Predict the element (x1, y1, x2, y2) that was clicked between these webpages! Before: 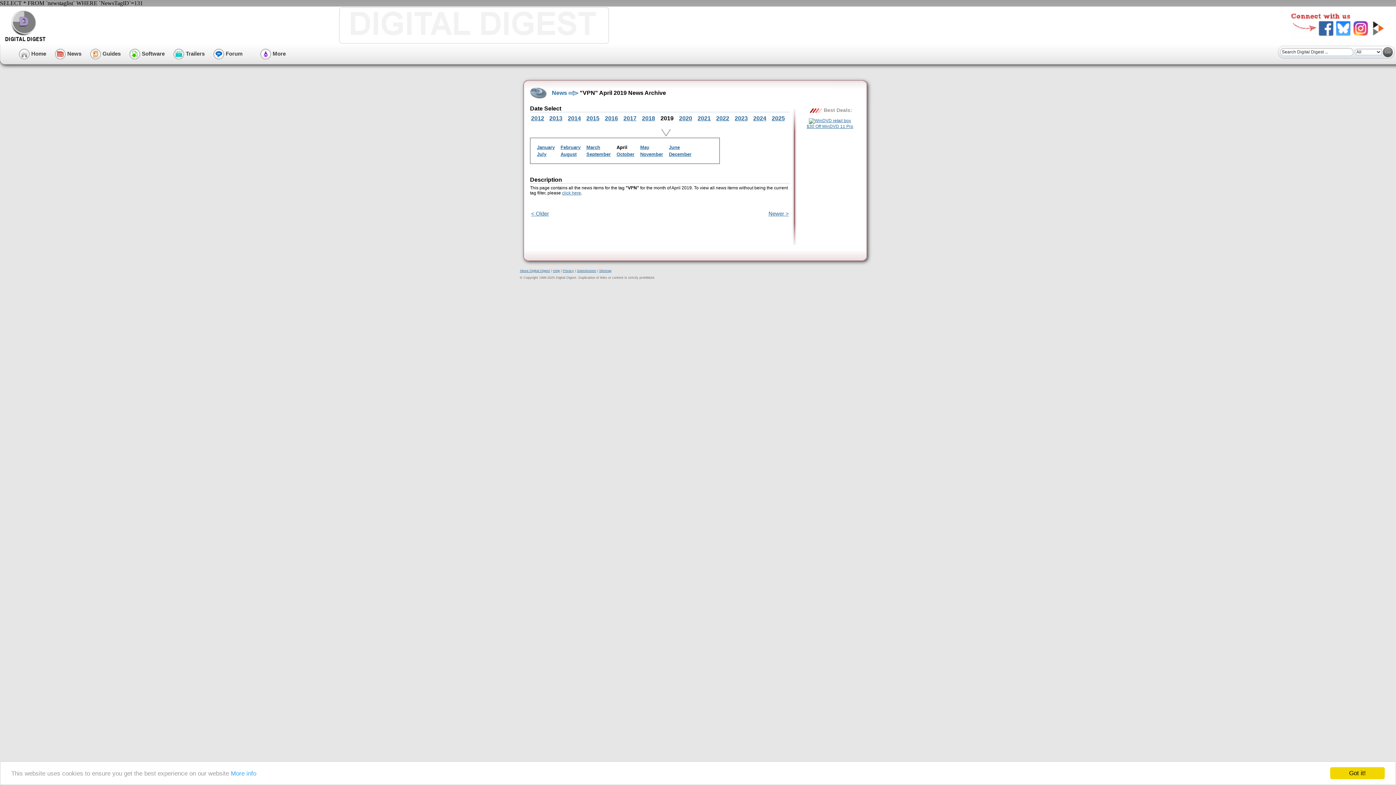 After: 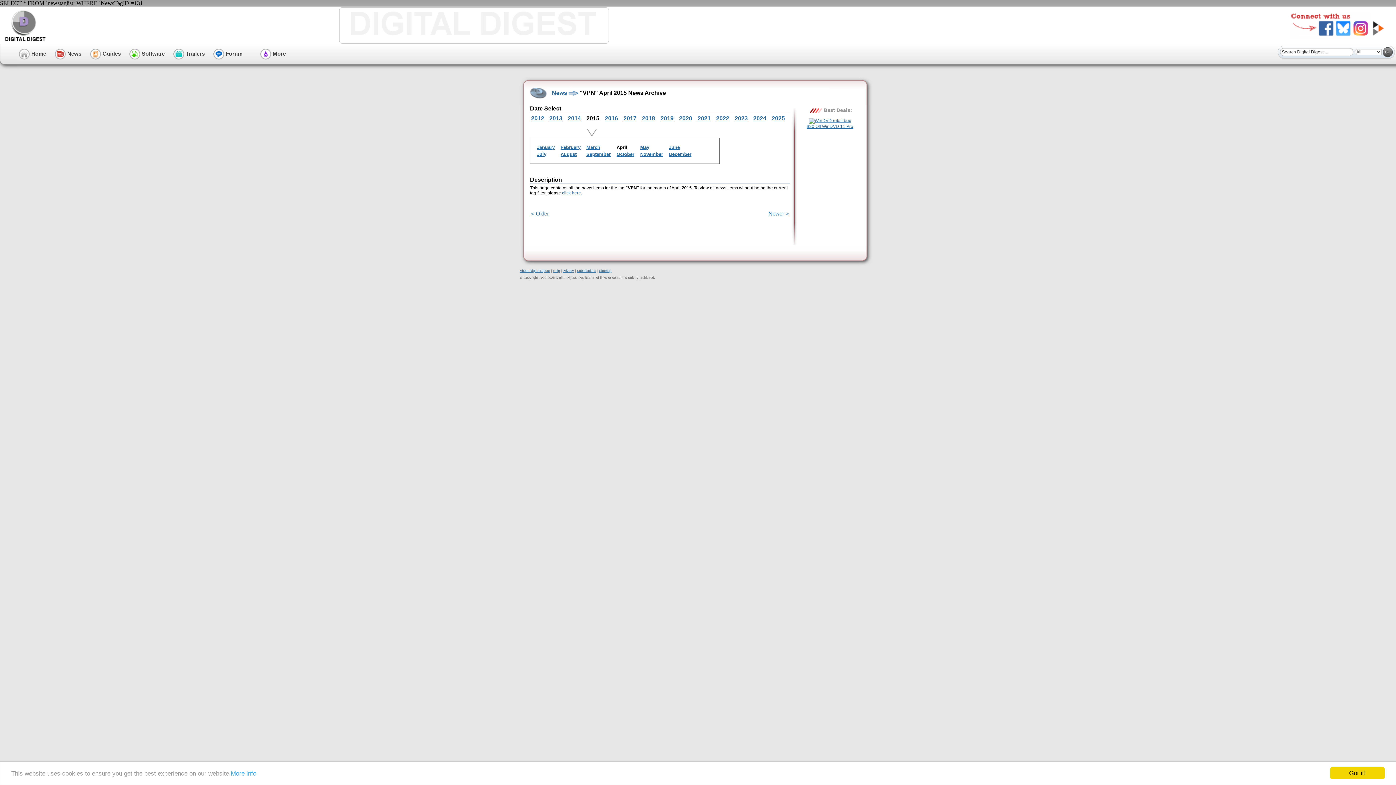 Action: bbox: (586, 115, 599, 121) label: 2015